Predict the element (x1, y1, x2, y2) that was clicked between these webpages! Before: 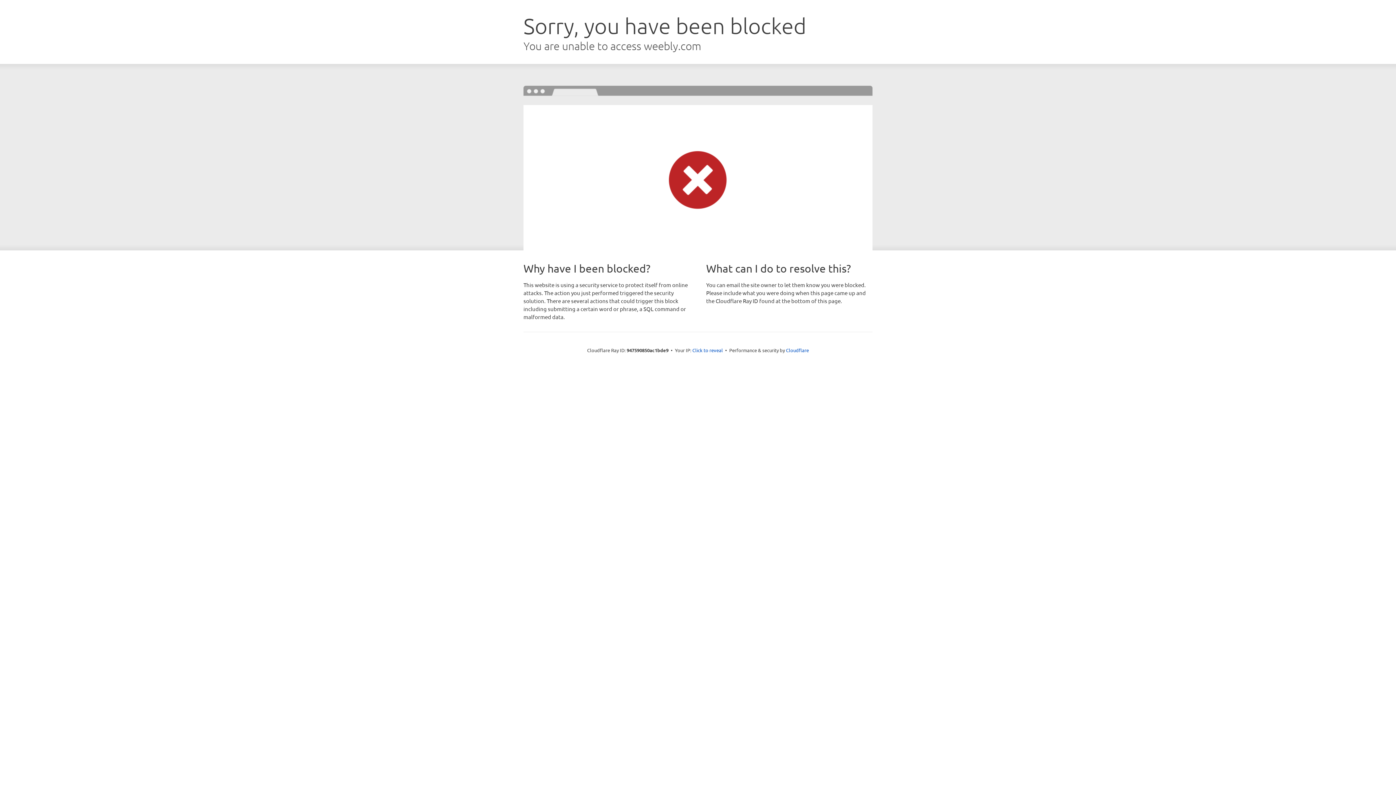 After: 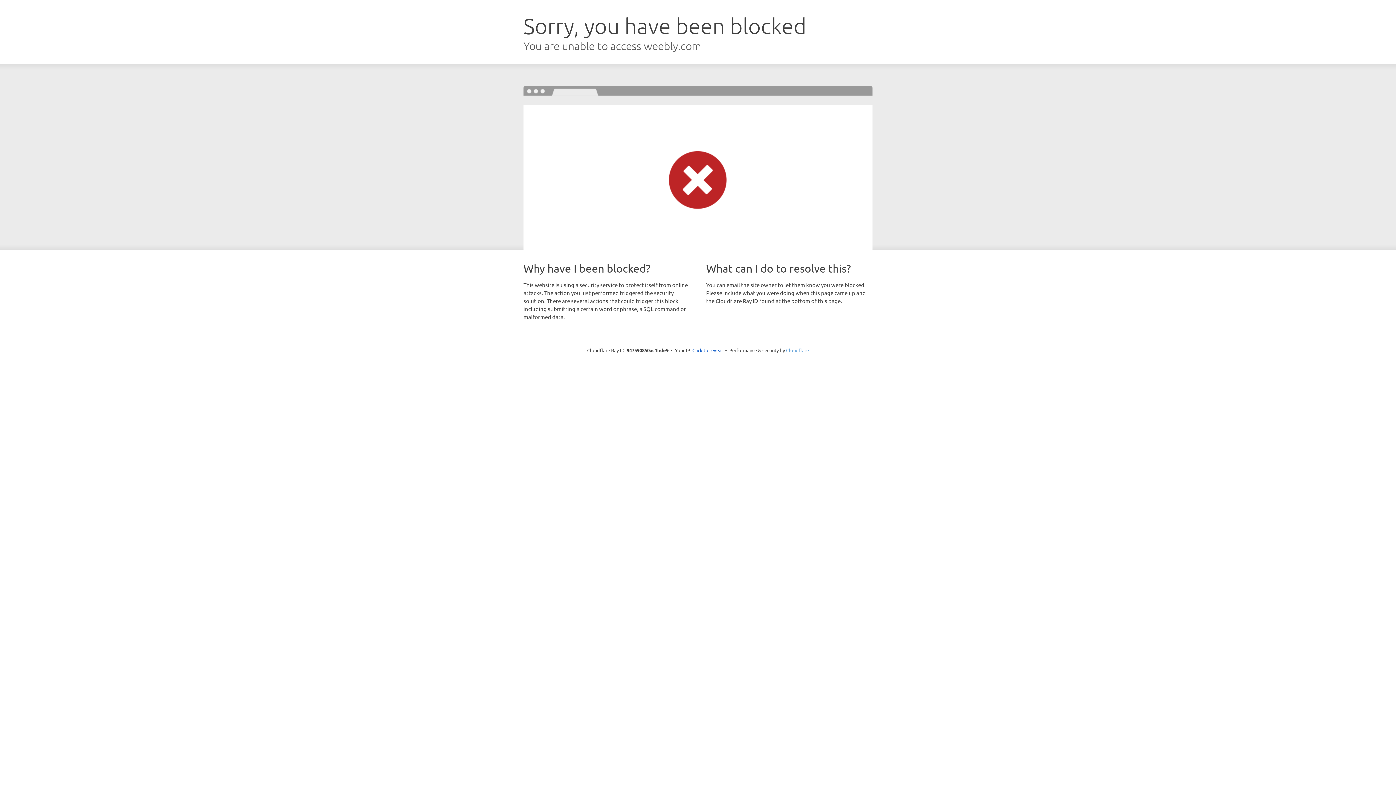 Action: bbox: (786, 347, 809, 353) label: Cloudflare